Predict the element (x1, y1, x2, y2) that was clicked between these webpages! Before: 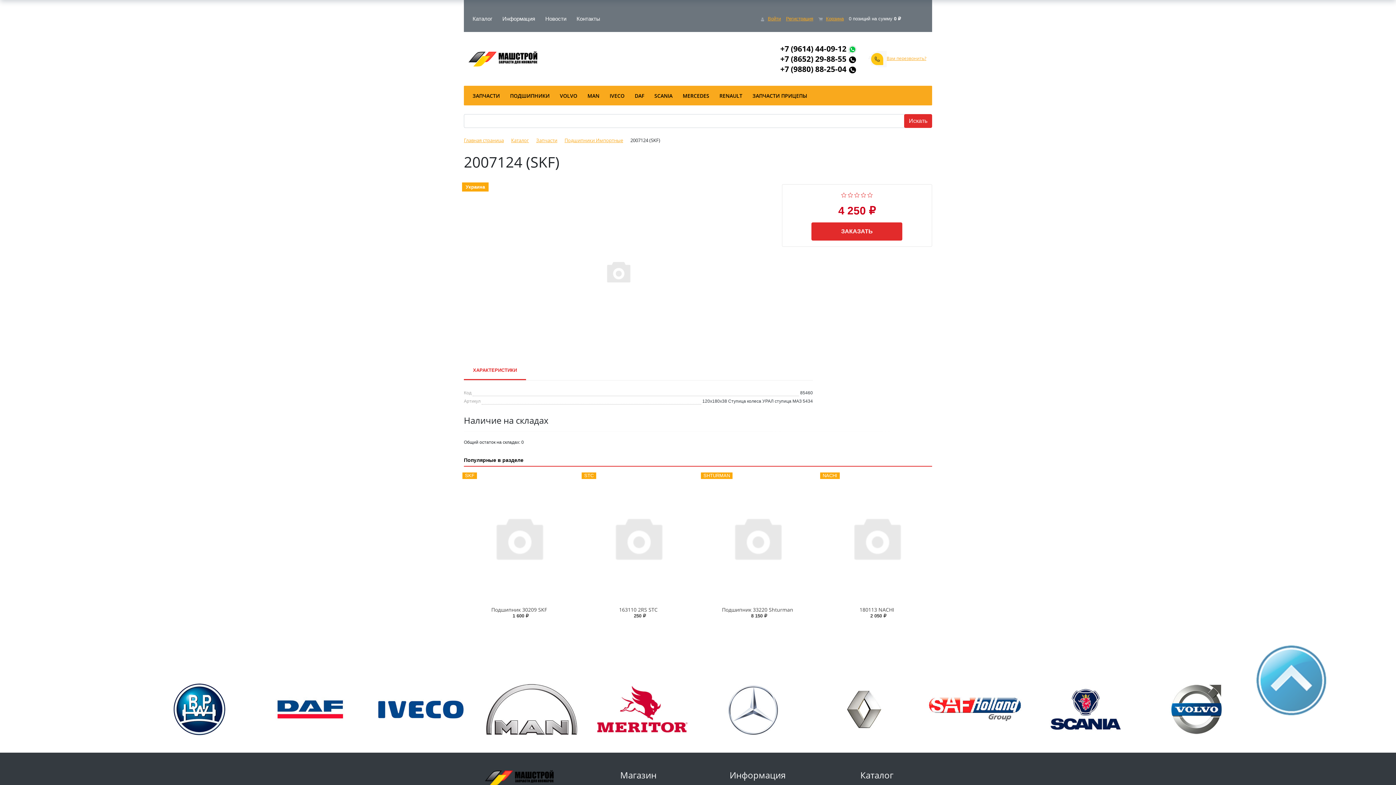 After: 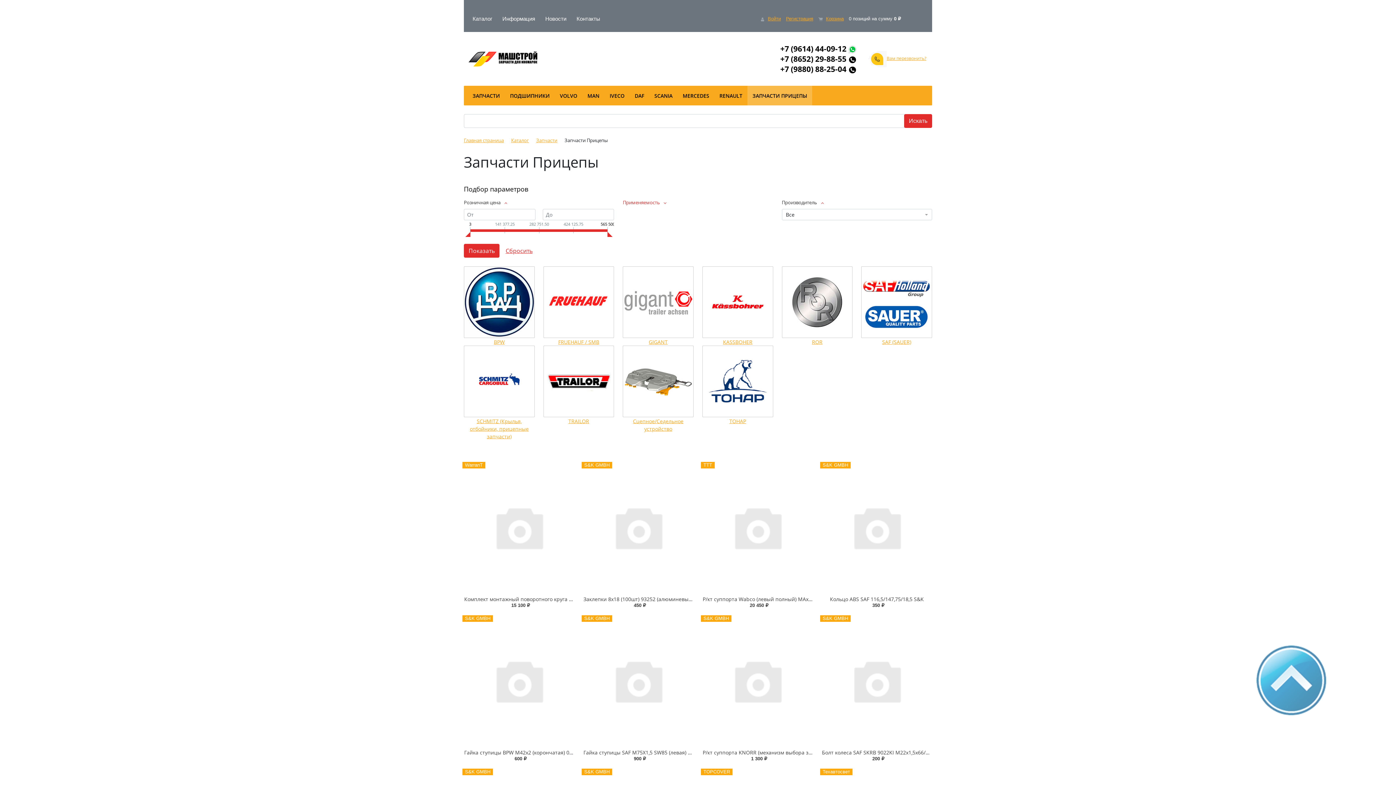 Action: label: ЗАПЧАСТИ ПРИЦЕПЫ bbox: (747, 85, 812, 105)